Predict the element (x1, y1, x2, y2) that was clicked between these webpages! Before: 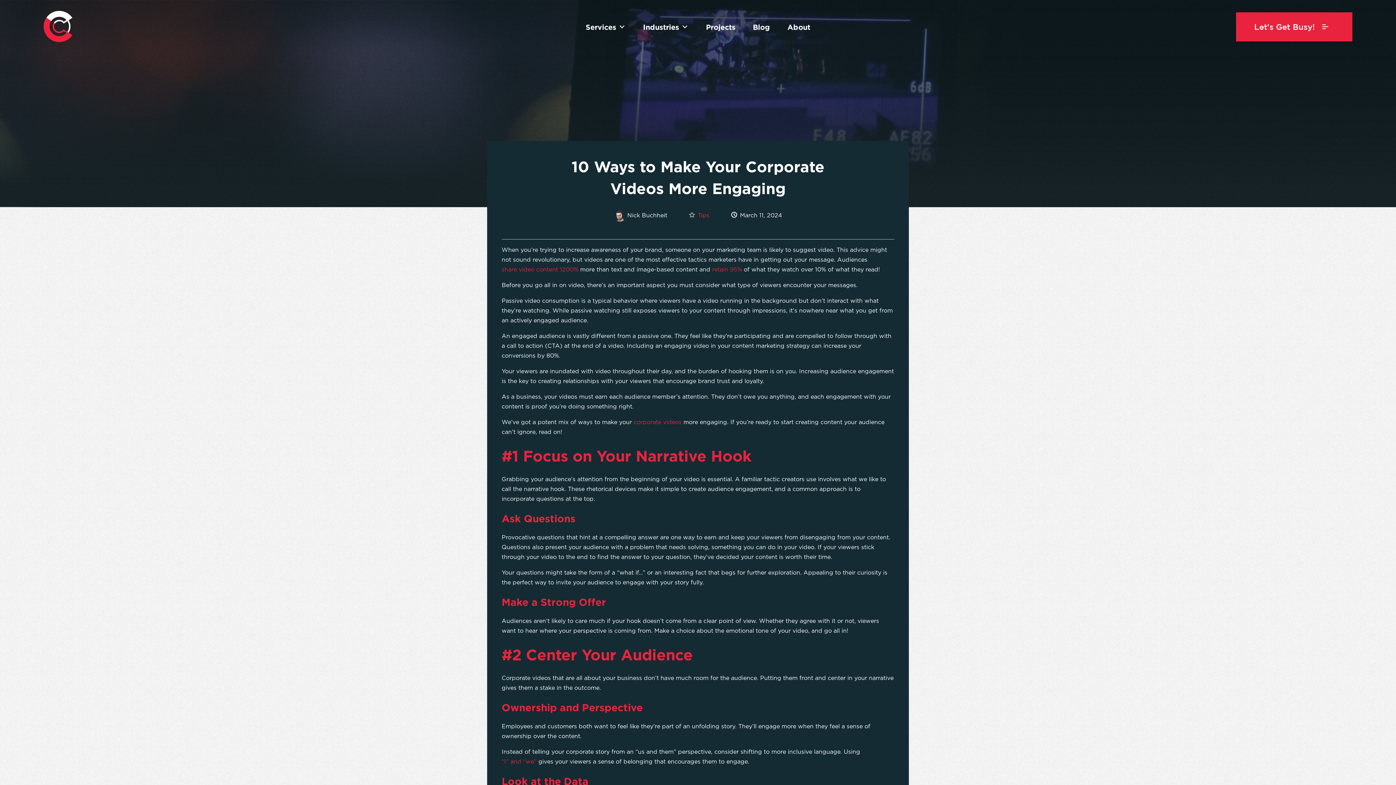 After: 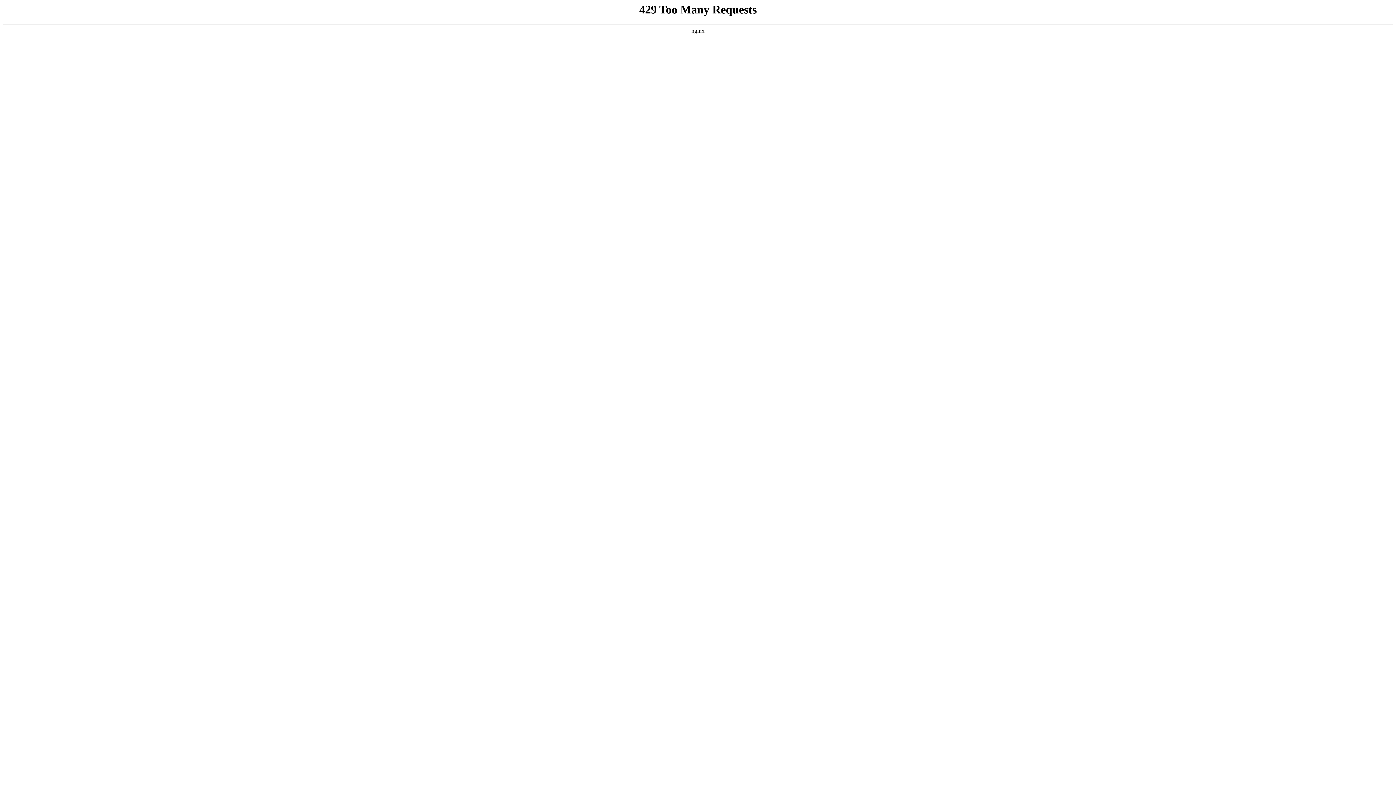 Action: label: corporate videos bbox: (633, 417, 681, 427)